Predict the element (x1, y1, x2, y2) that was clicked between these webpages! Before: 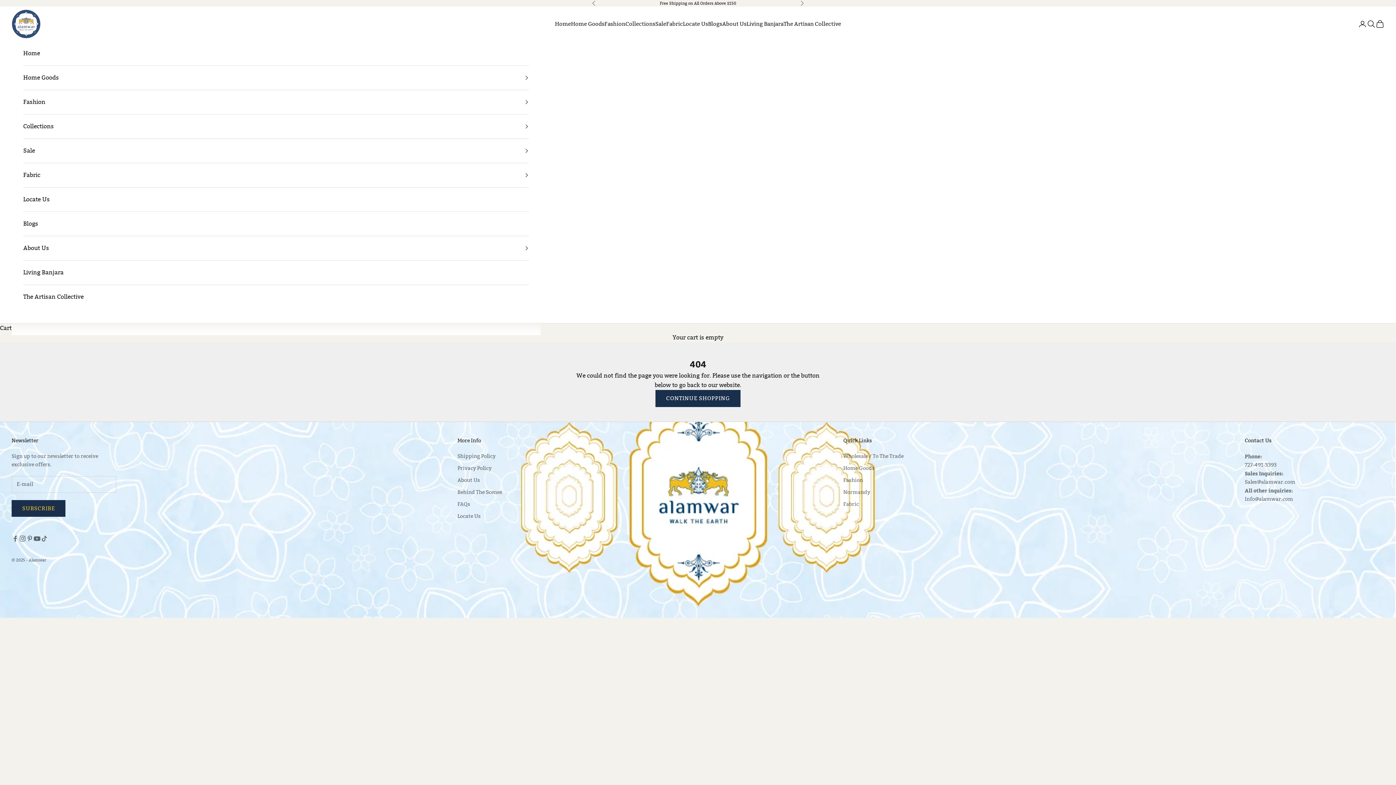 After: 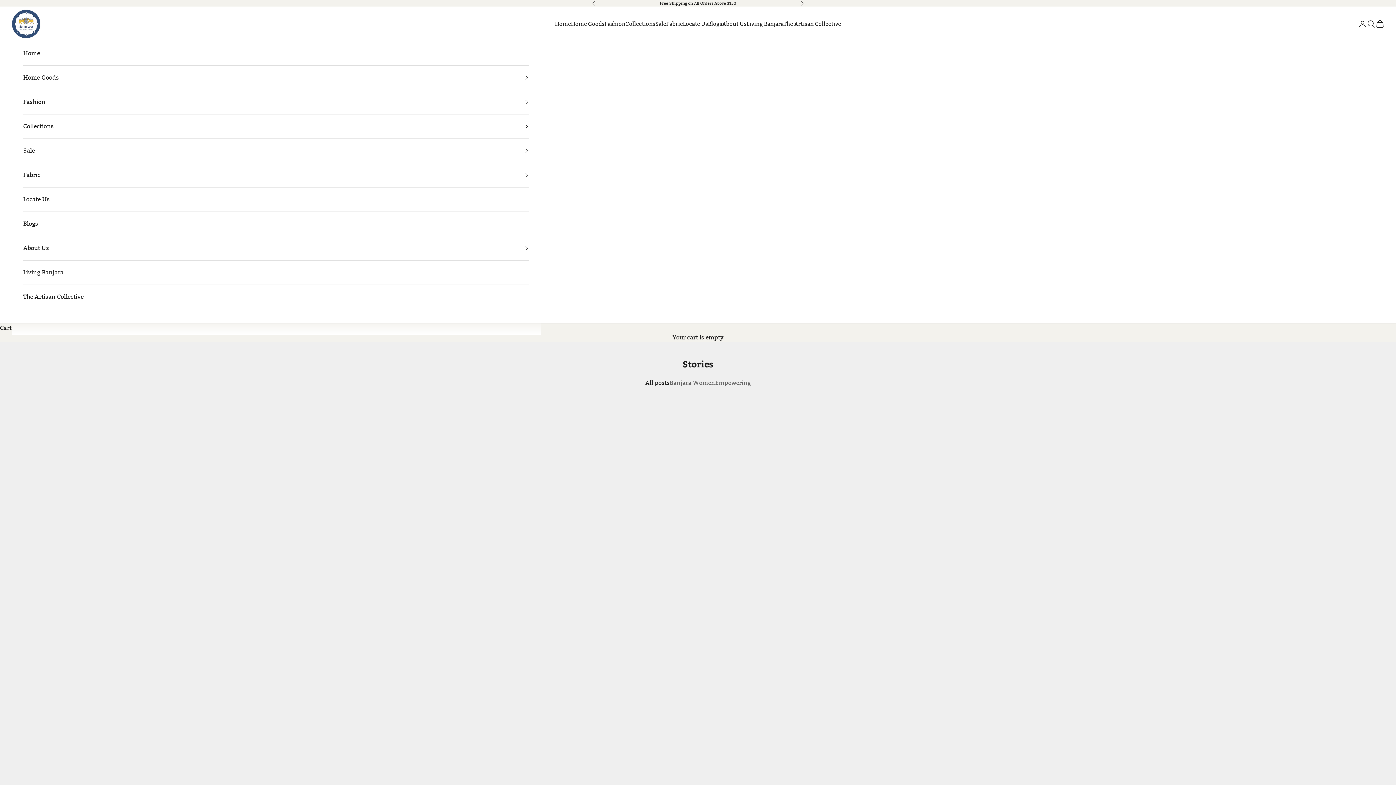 Action: bbox: (708, 19, 722, 28) label: Blogs